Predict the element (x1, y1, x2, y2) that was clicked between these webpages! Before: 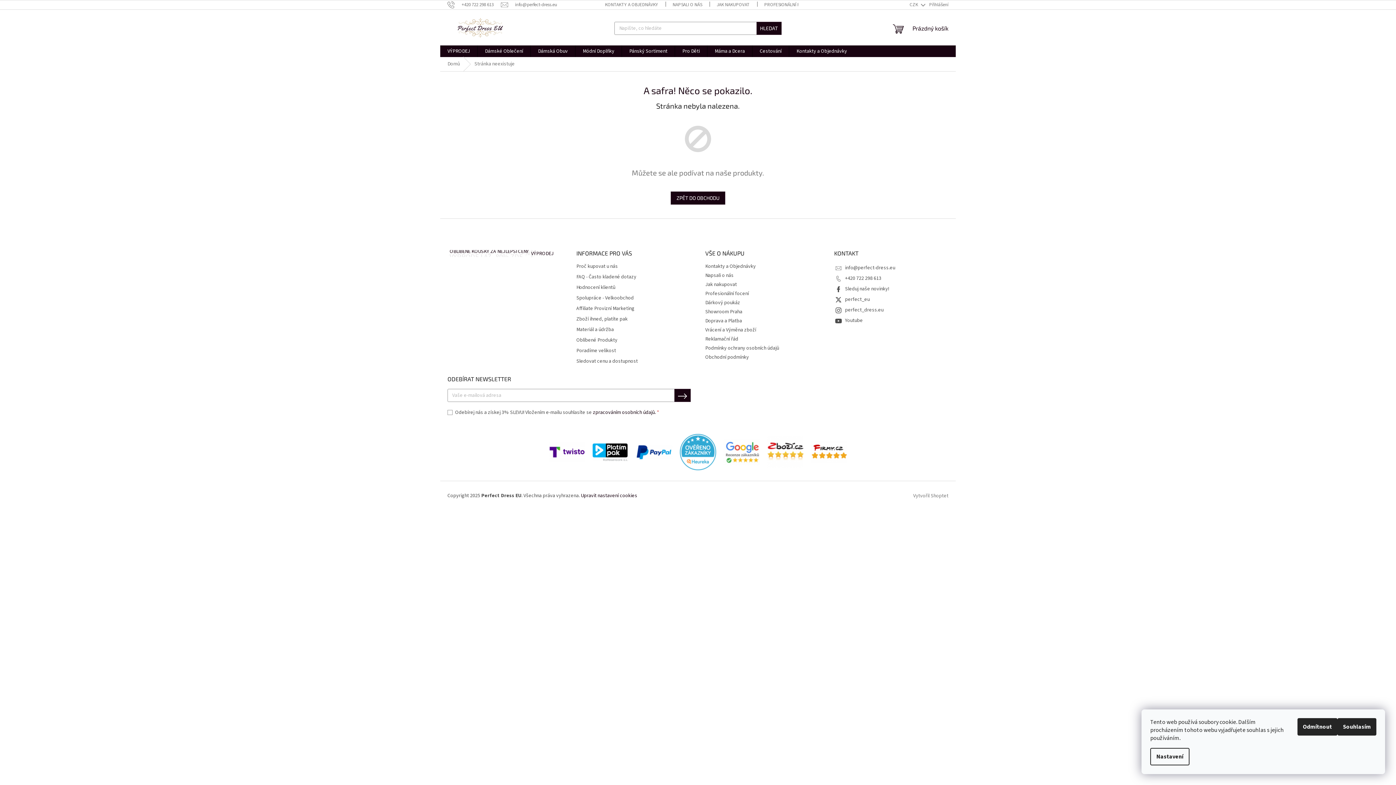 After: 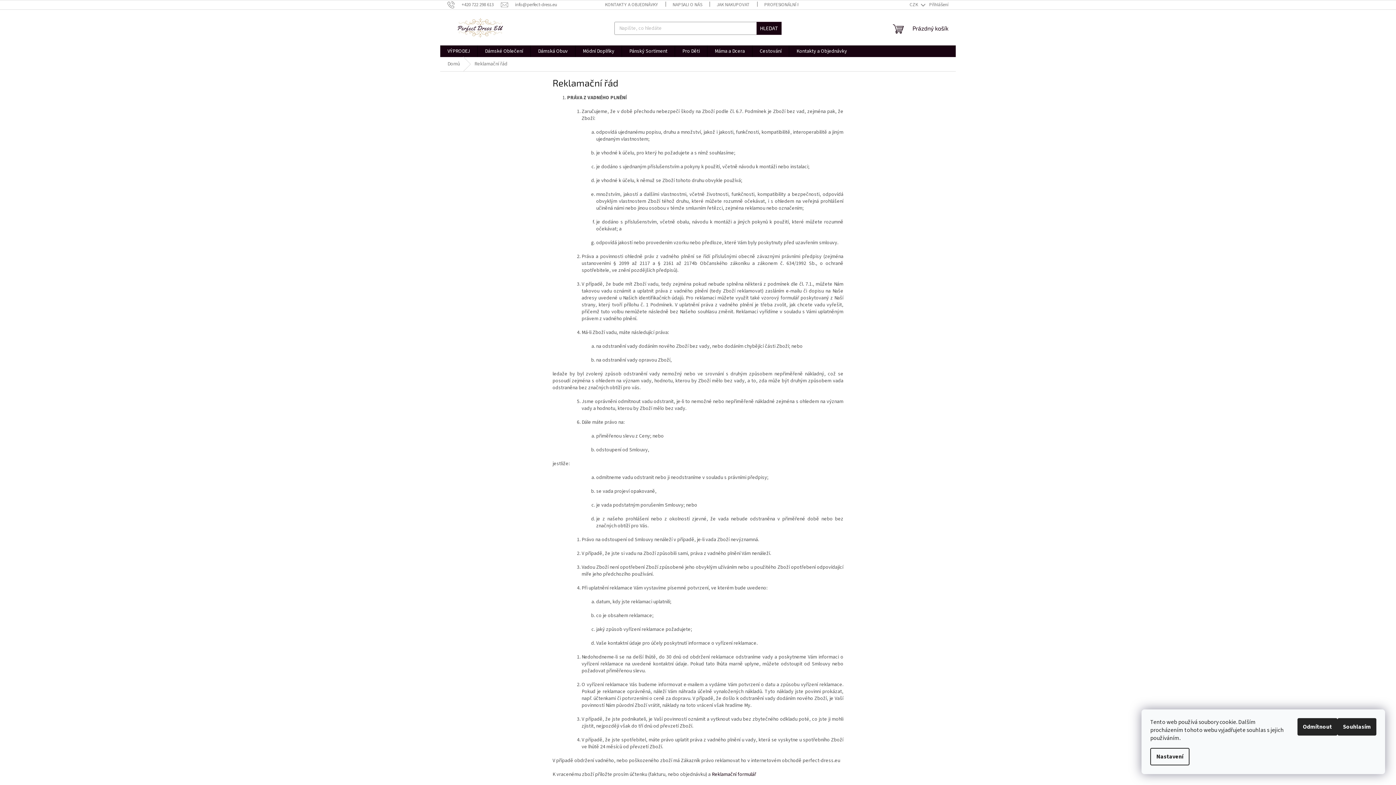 Action: bbox: (705, 335, 738, 343) label: Reklamační řád